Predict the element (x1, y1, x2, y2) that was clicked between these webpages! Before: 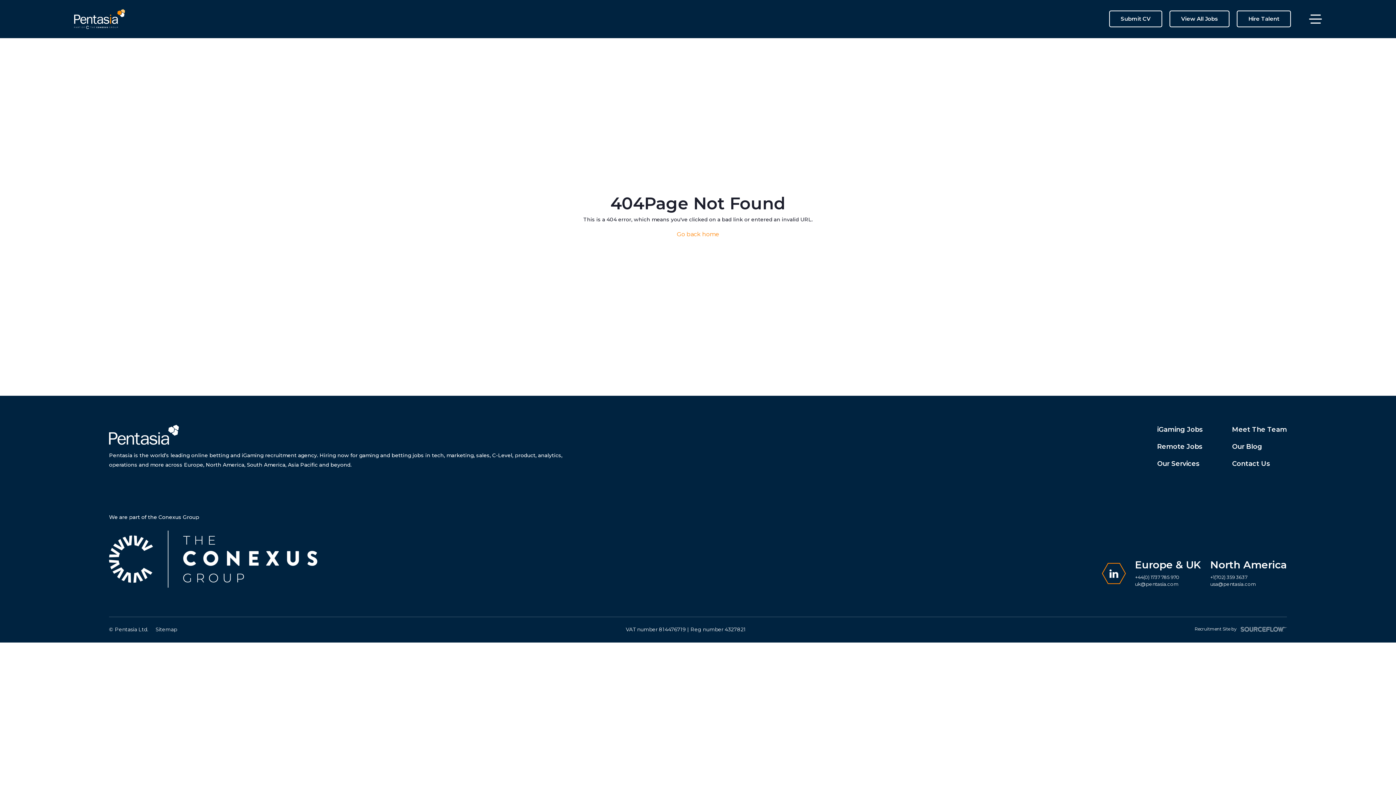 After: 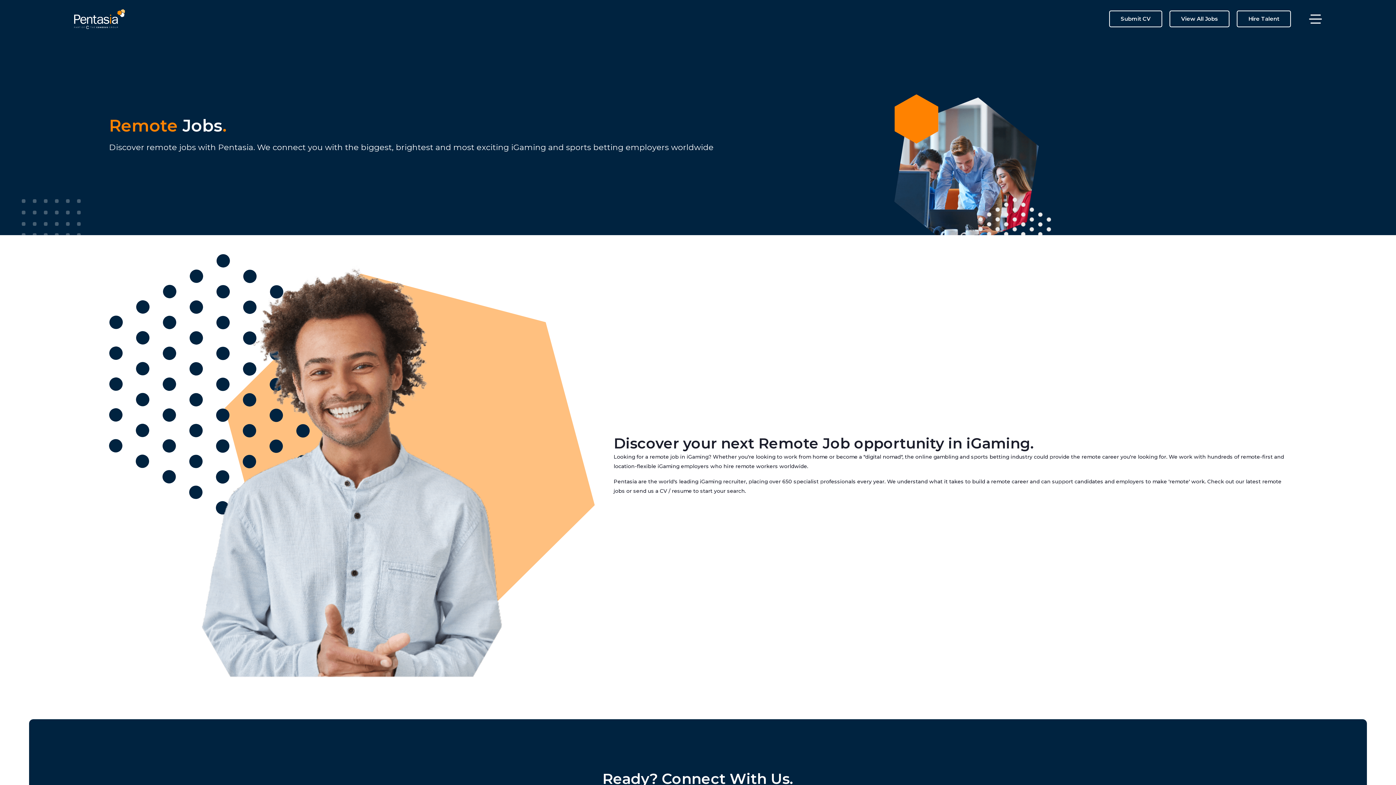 Action: label: Remote Jobs bbox: (1157, 442, 1203, 451)